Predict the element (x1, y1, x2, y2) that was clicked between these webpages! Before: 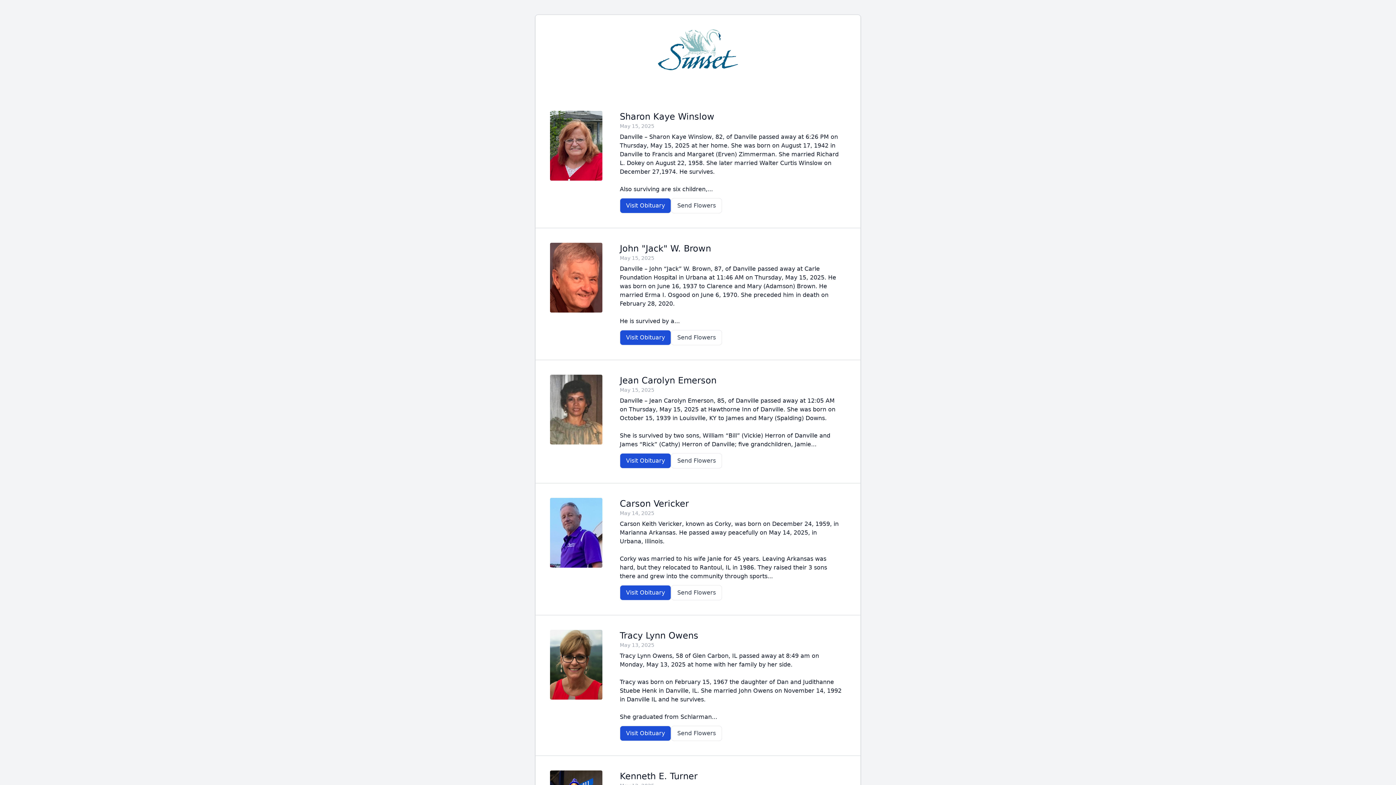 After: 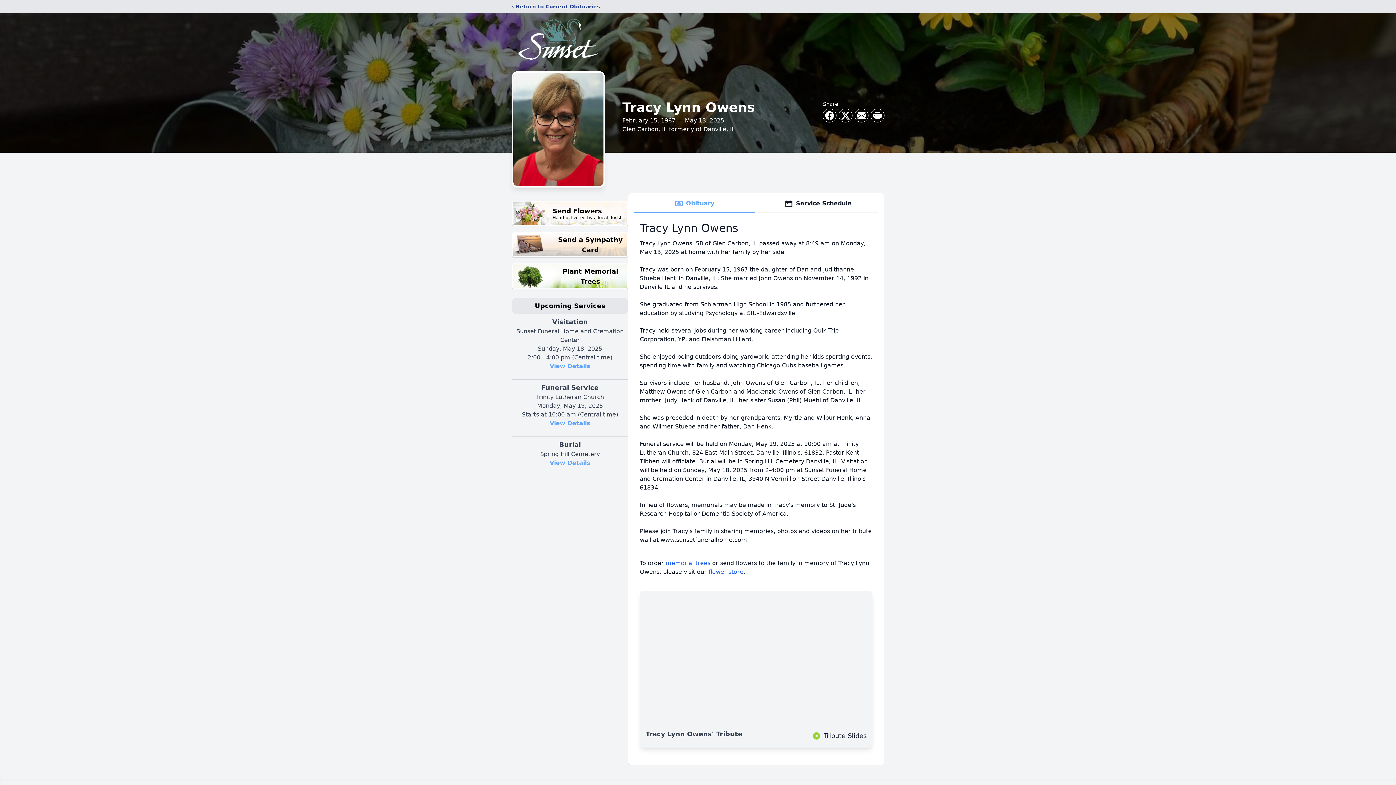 Action: bbox: (620, 630, 842, 641) label: Tracy Lynn Owens